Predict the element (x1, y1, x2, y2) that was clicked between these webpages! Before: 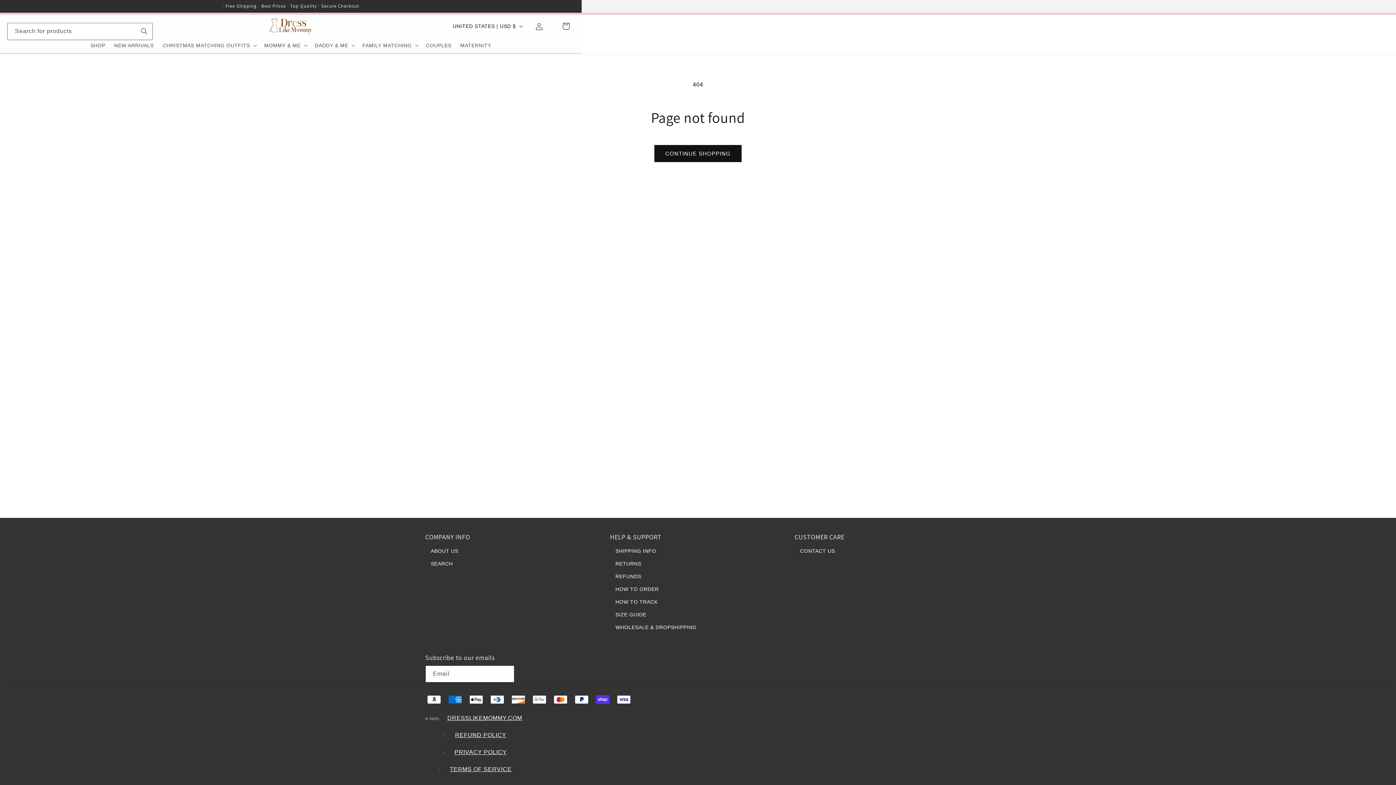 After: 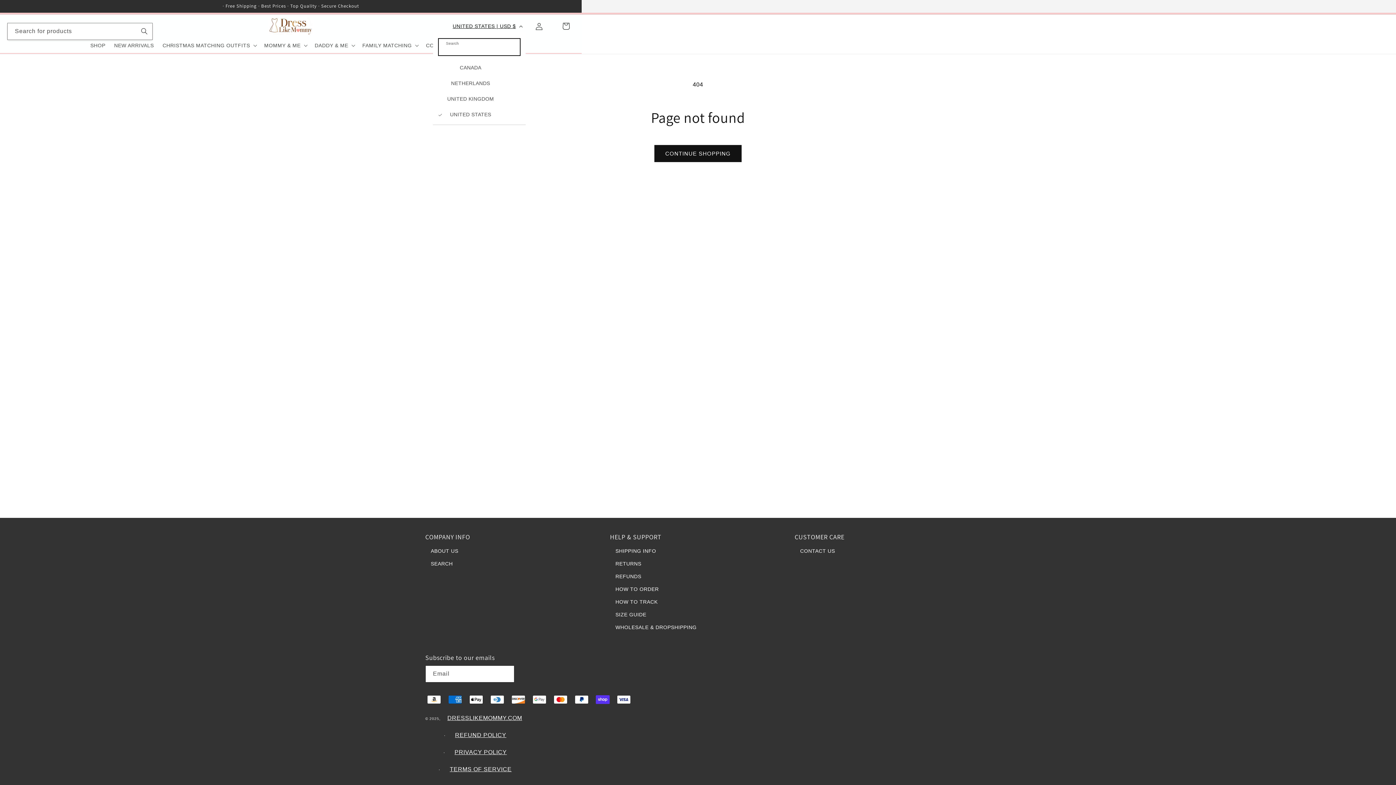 Action: label: UNITED STATES | USD $ bbox: (448, 19, 525, 33)